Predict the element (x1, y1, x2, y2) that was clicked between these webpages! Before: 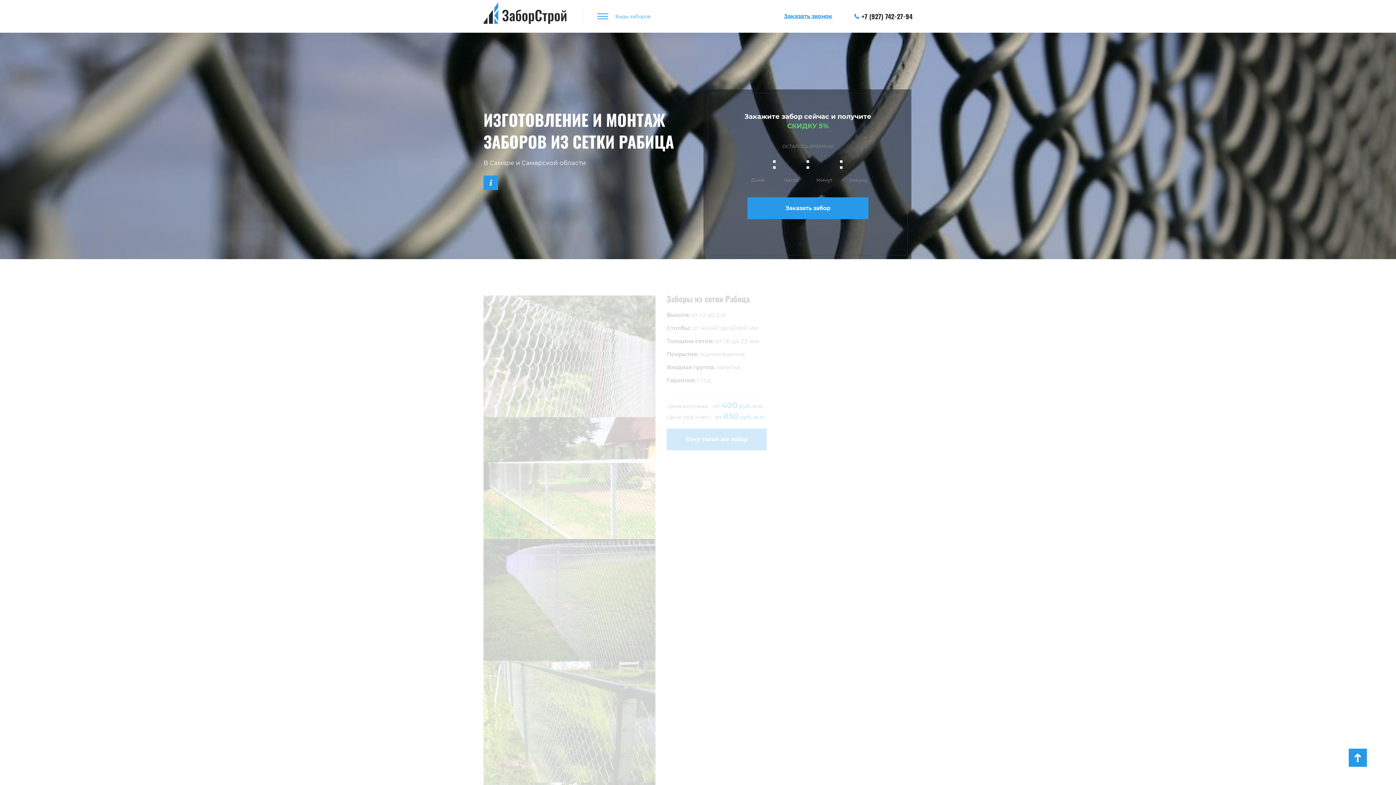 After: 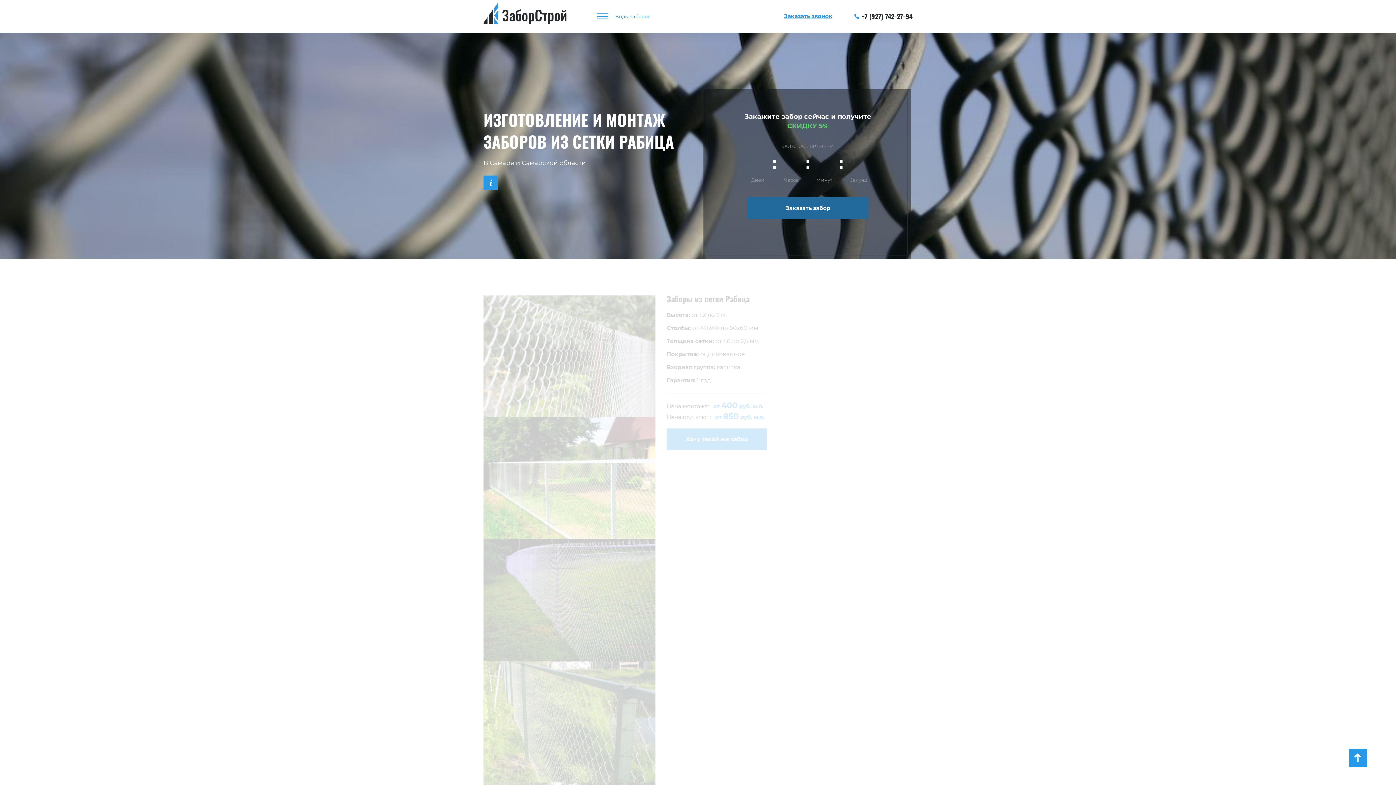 Action: bbox: (747, 197, 868, 219) label: Заказать забор